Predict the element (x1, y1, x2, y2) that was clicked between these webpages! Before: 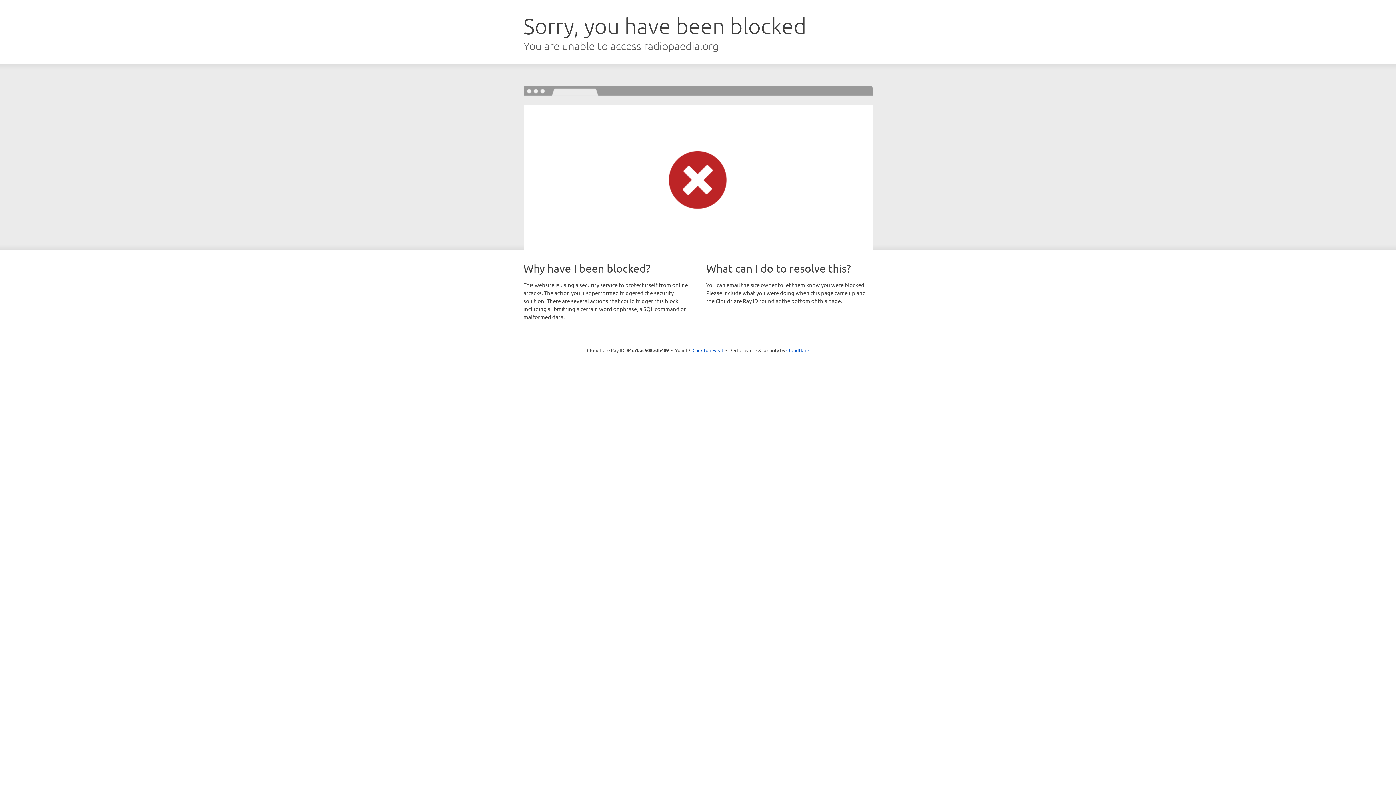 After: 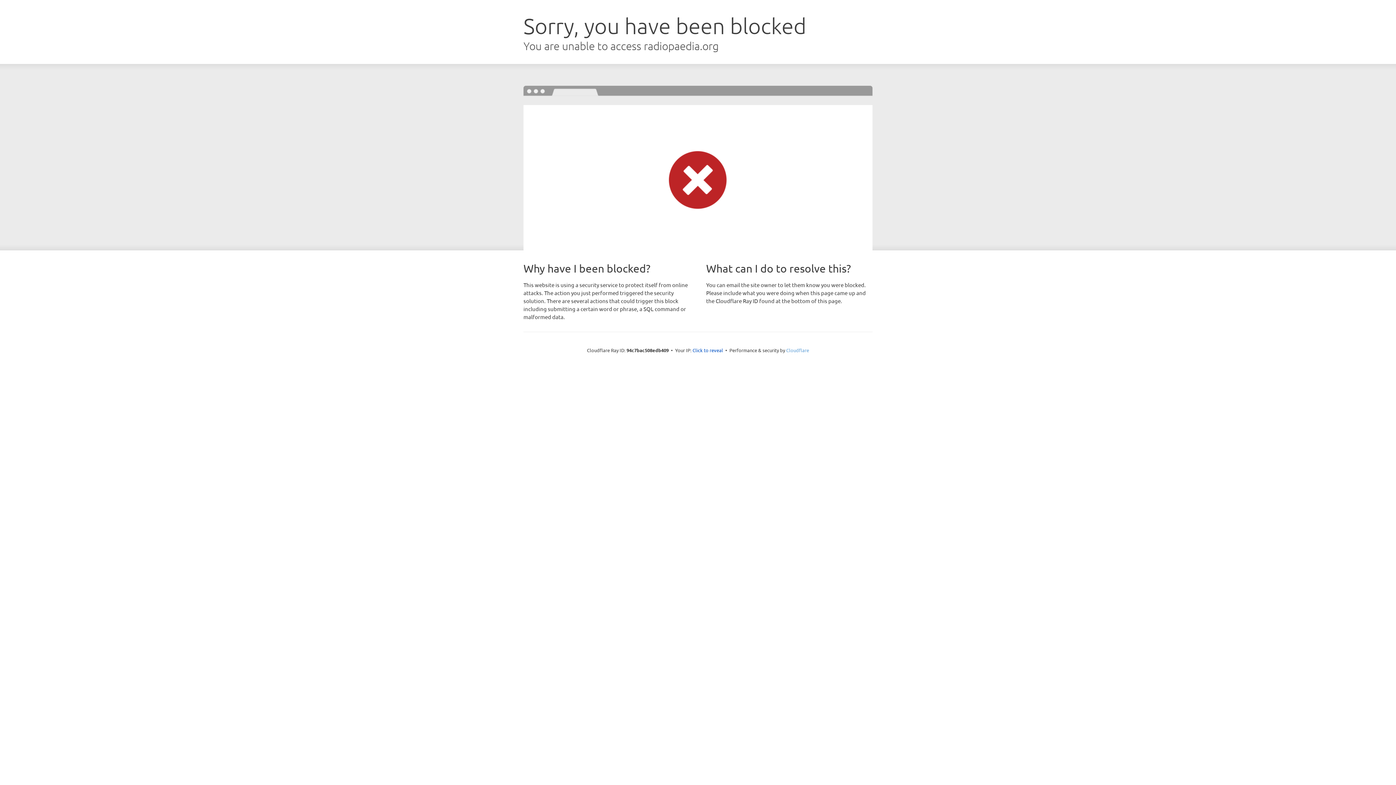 Action: label: Cloudflare bbox: (786, 347, 809, 353)